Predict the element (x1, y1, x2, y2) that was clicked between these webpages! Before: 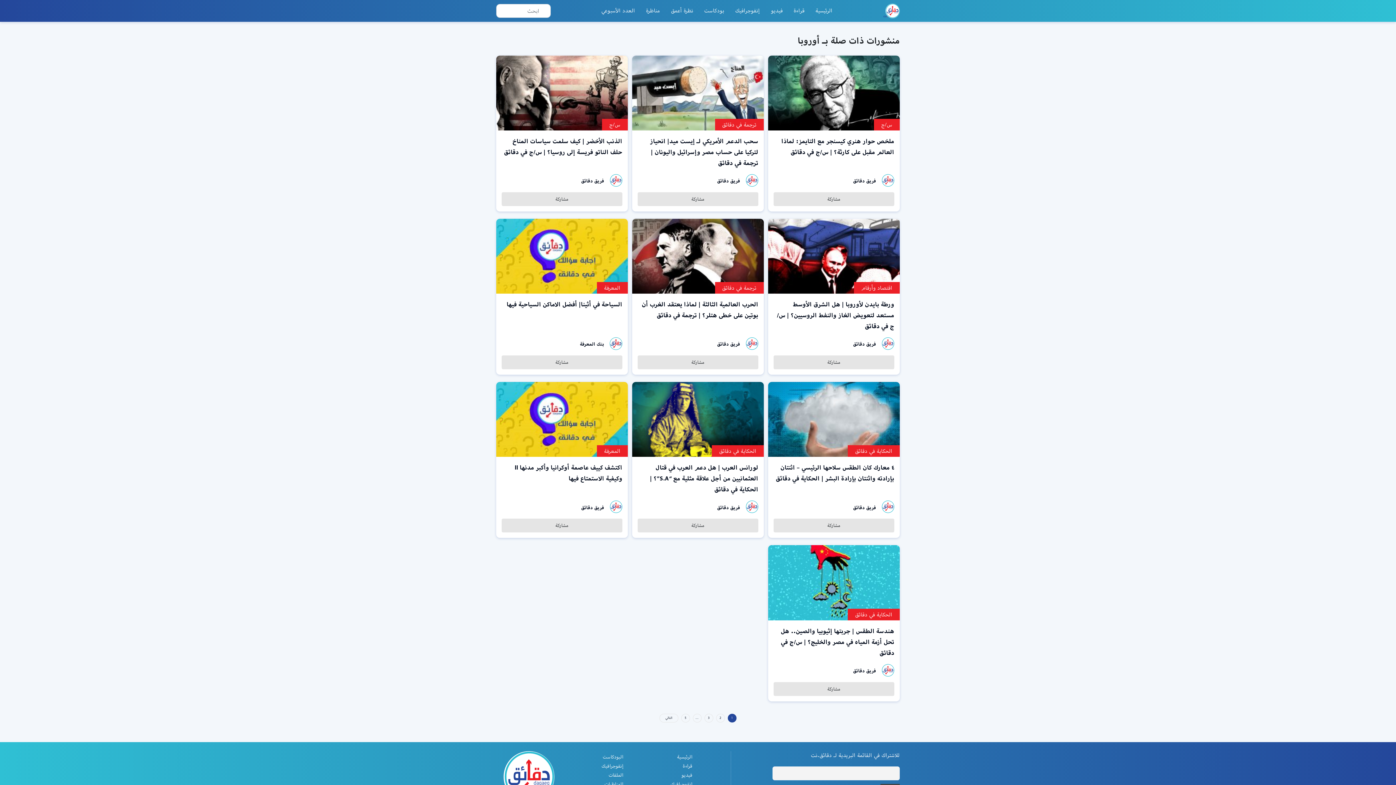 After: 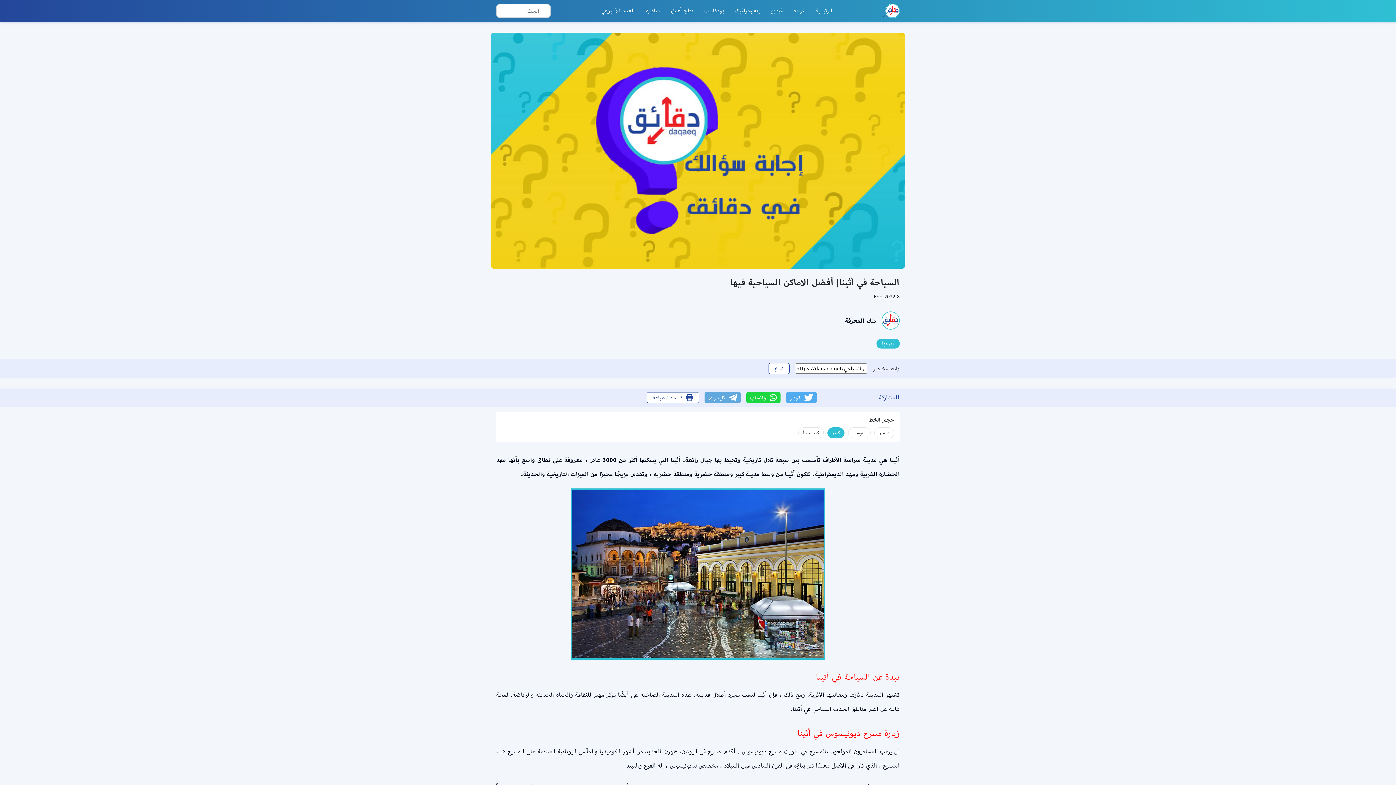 Action: label: المعرفة bbox: (496, 218, 628, 293)